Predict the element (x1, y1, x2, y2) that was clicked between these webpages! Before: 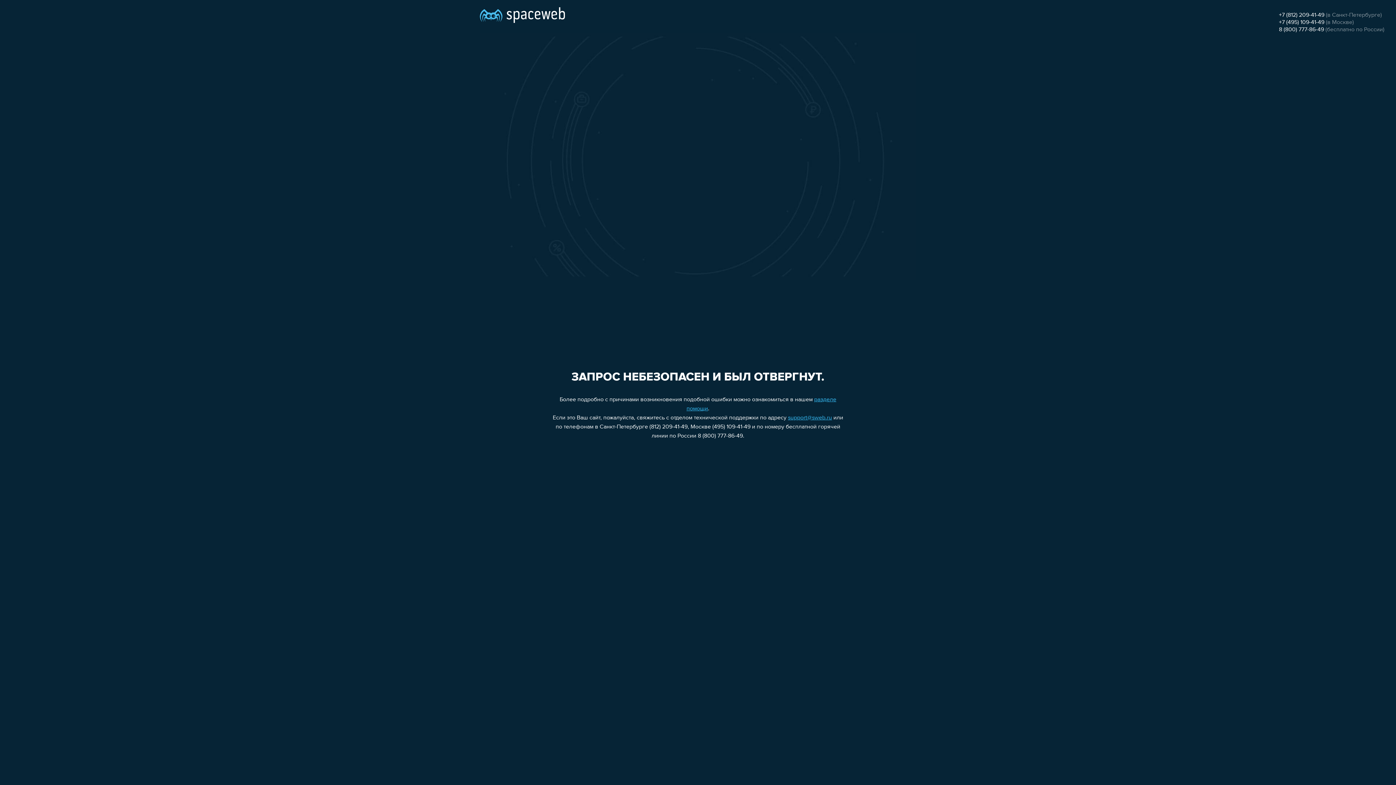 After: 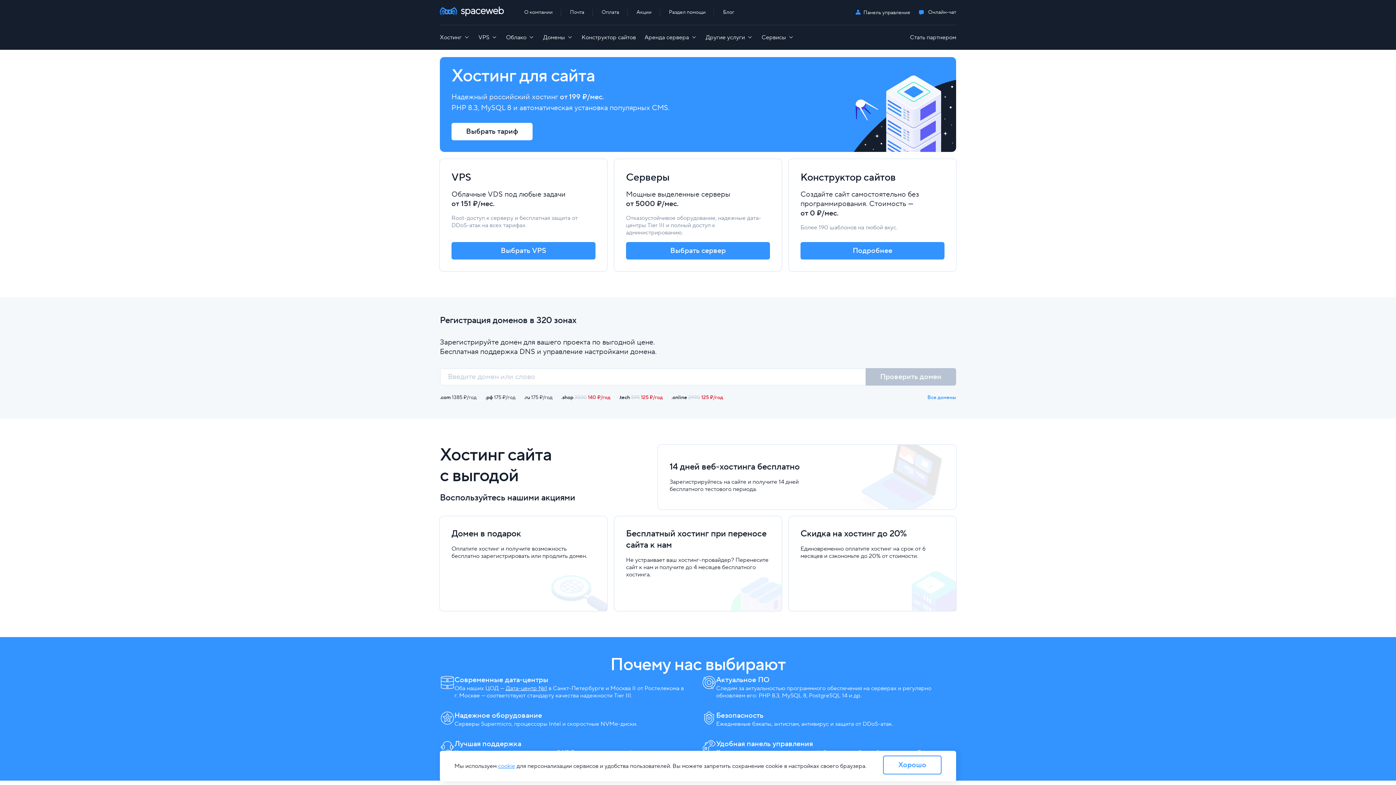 Action: bbox: (480, 0, 565, 25)